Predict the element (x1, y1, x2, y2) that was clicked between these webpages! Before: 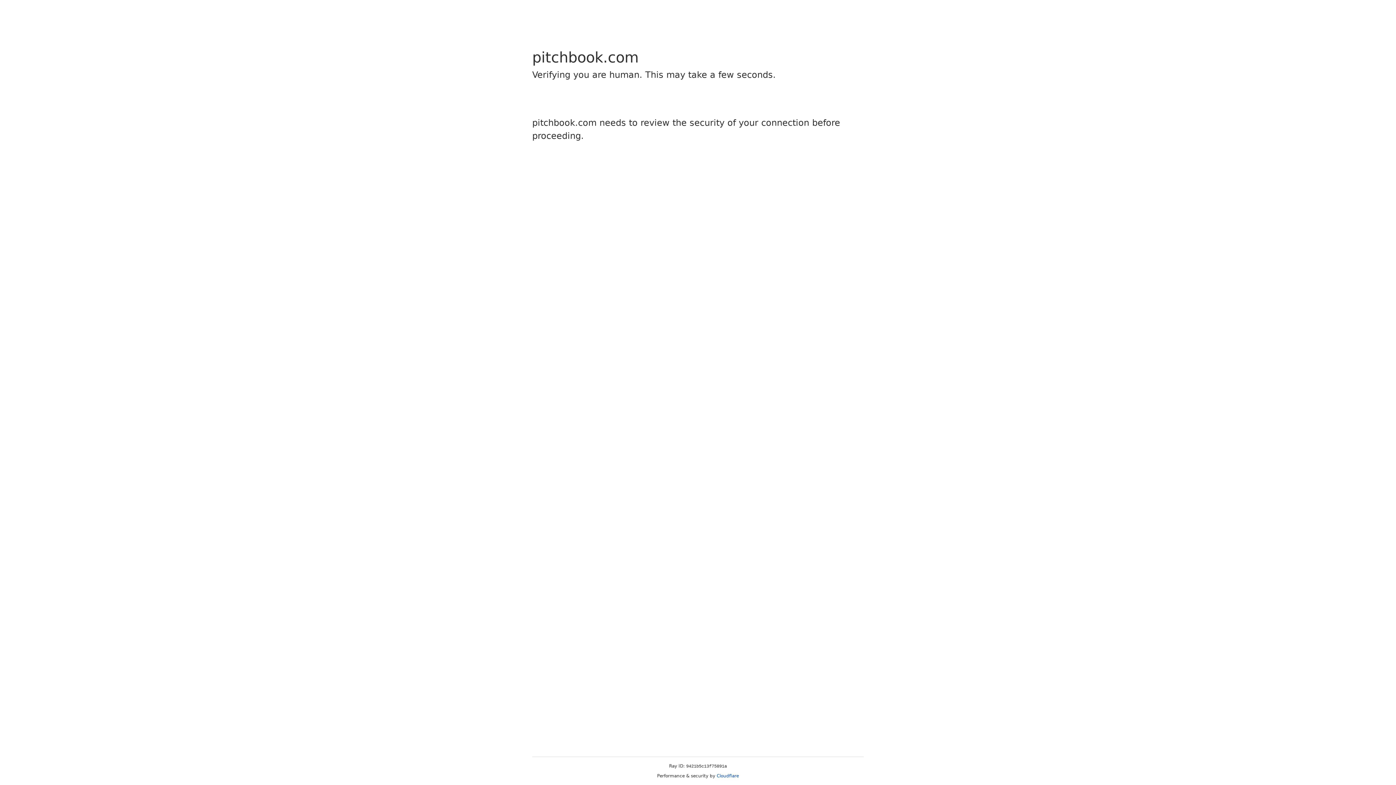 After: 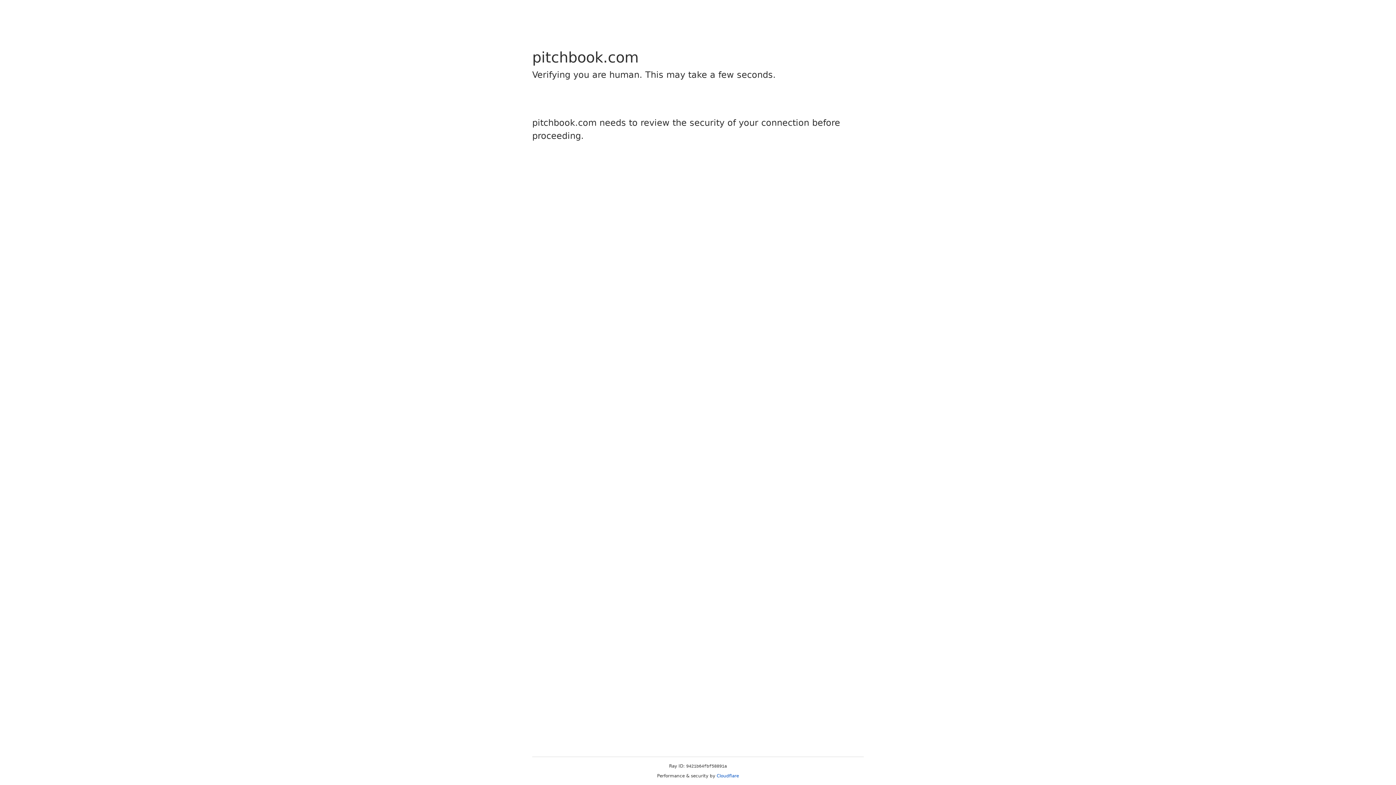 Action: label: Cloudflare bbox: (716, 773, 739, 778)